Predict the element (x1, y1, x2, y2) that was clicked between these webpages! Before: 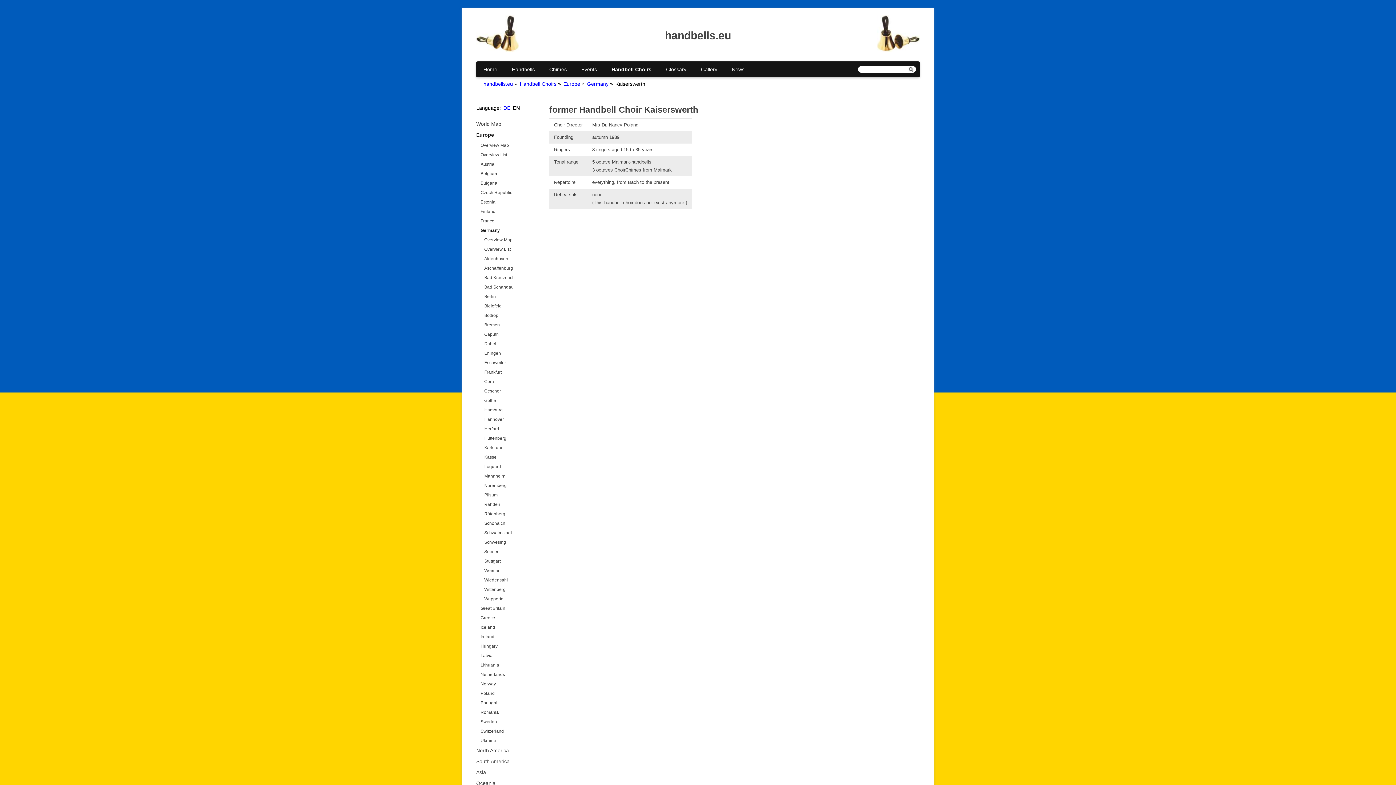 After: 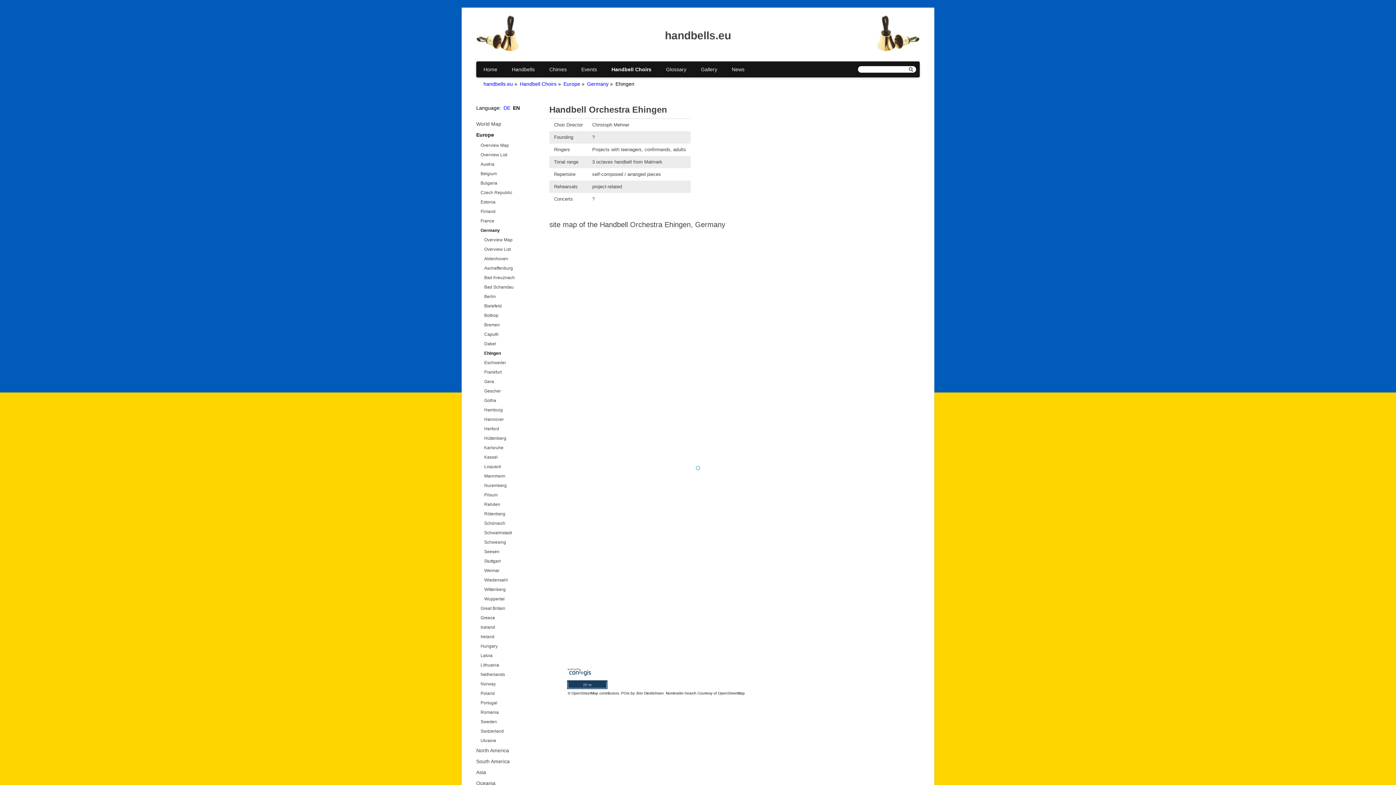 Action: bbox: (484, 351, 541, 356) label: Ehingen